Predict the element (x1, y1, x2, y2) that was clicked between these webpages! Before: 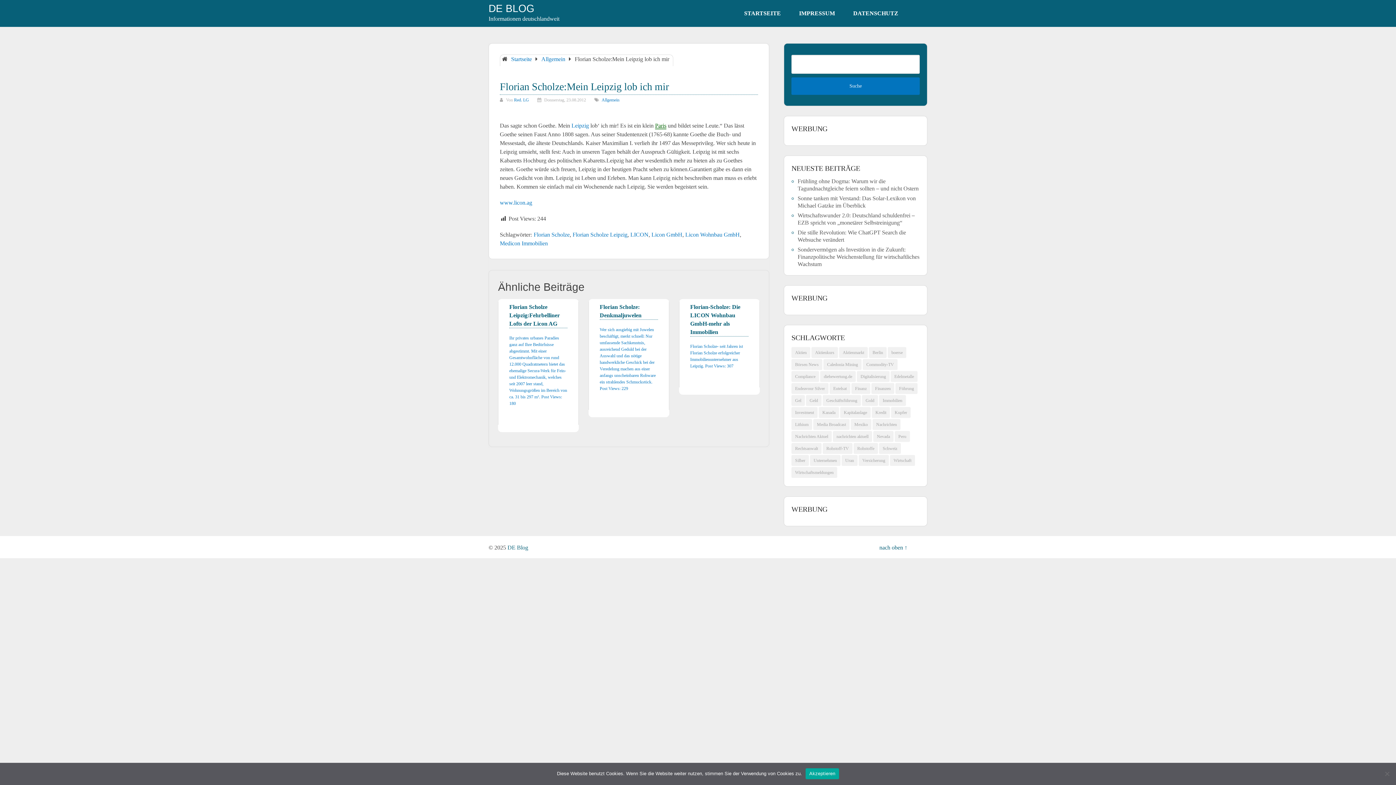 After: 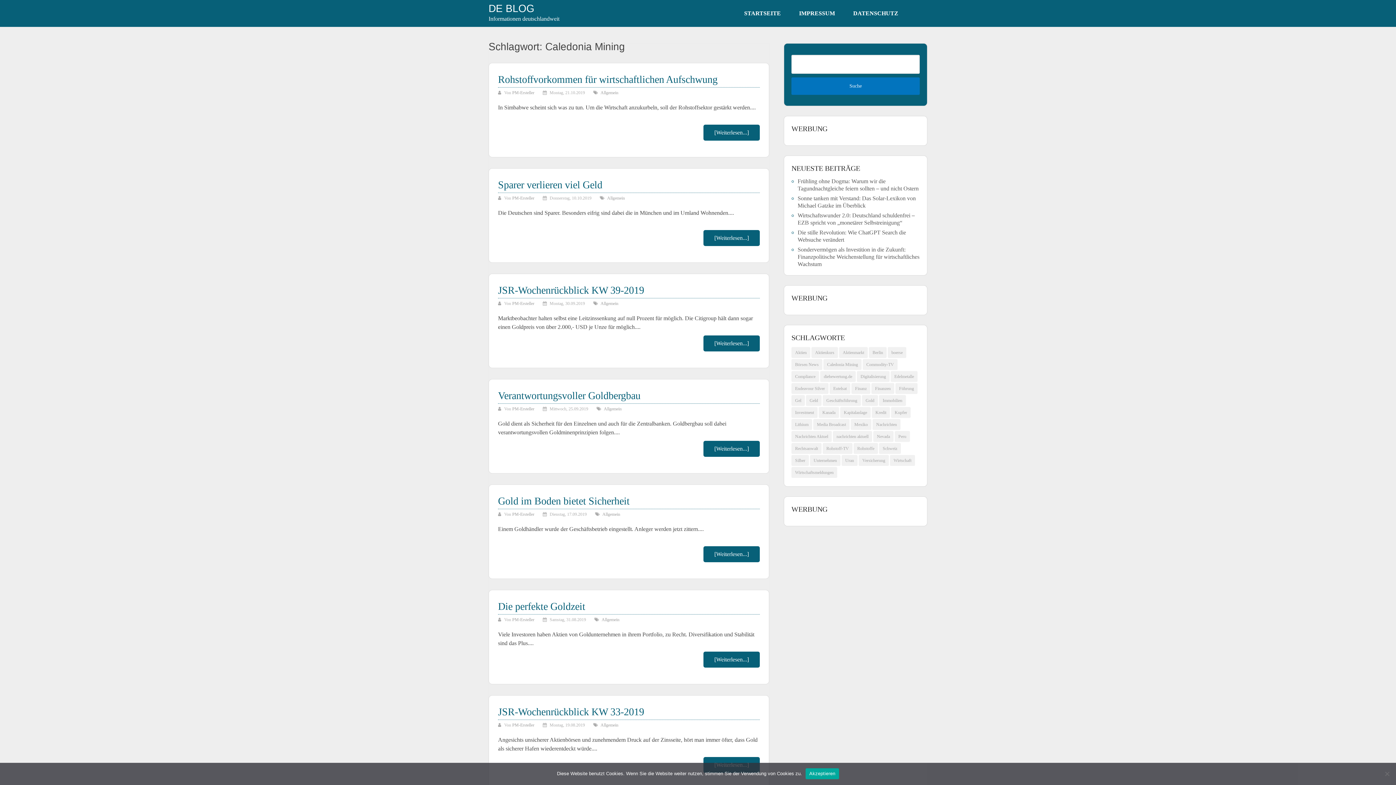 Action: bbox: (823, 359, 861, 370) label: Caledonia Mining (143 Einträge)